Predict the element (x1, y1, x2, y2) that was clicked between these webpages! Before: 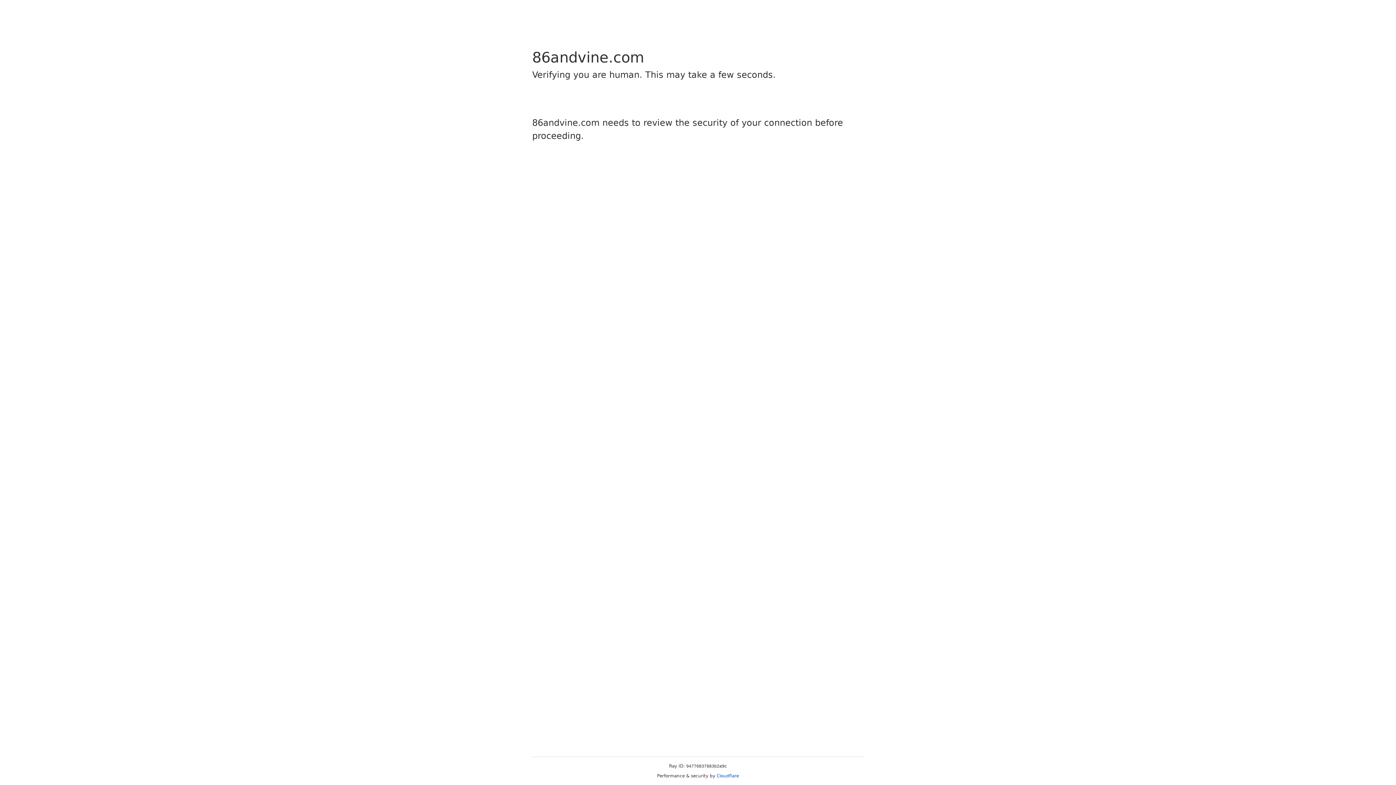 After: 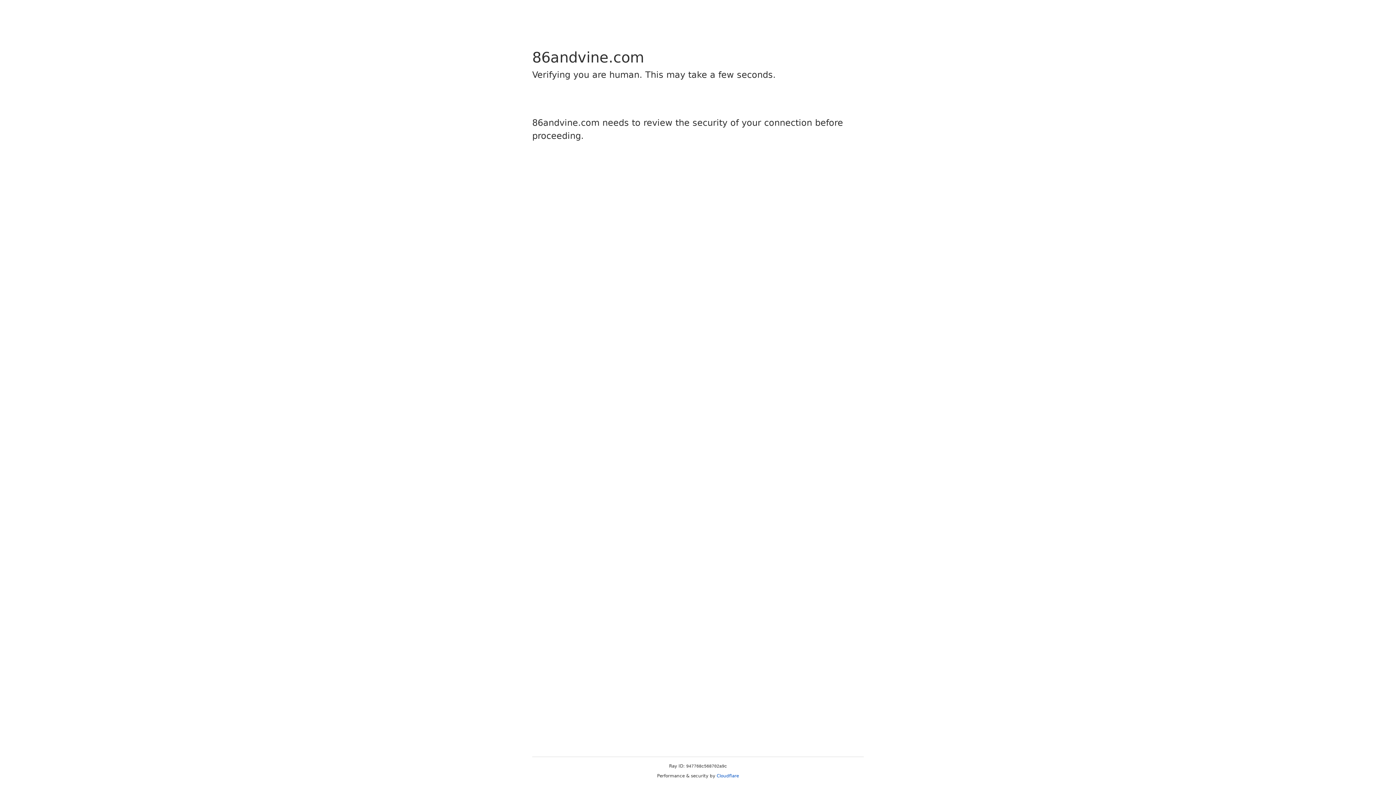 Action: label: Cloudflare bbox: (716, 773, 739, 778)